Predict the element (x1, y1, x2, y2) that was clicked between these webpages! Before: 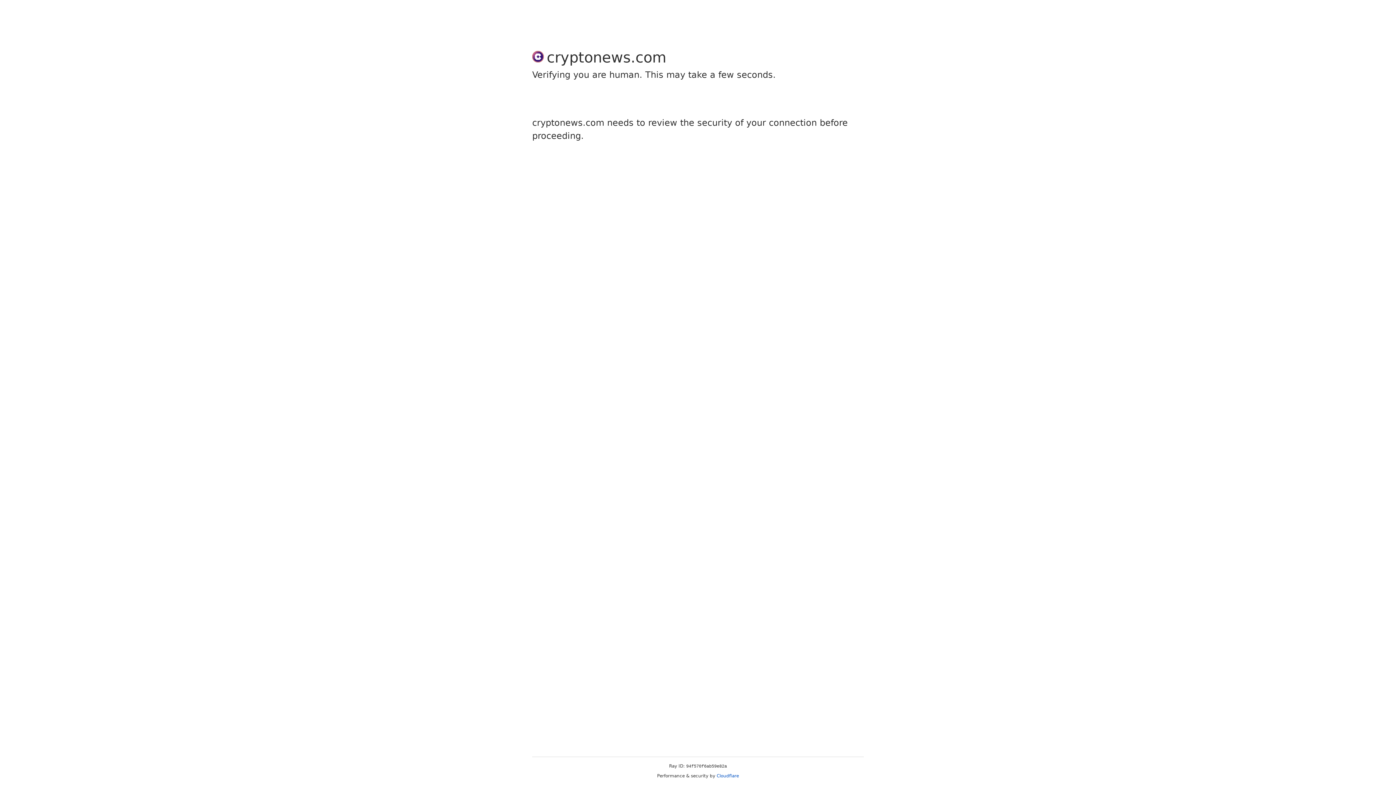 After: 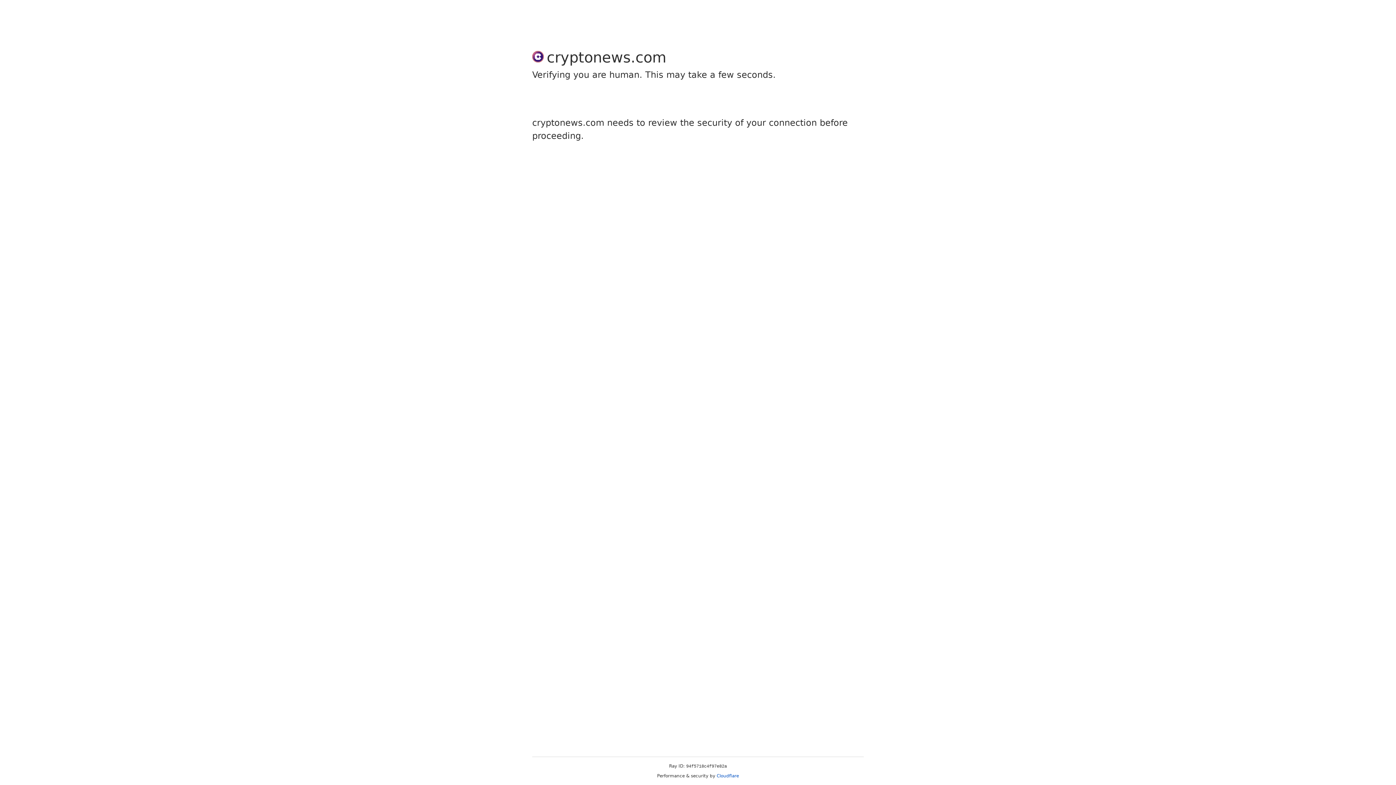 Action: label: Cloudflare bbox: (716, 773, 739, 778)